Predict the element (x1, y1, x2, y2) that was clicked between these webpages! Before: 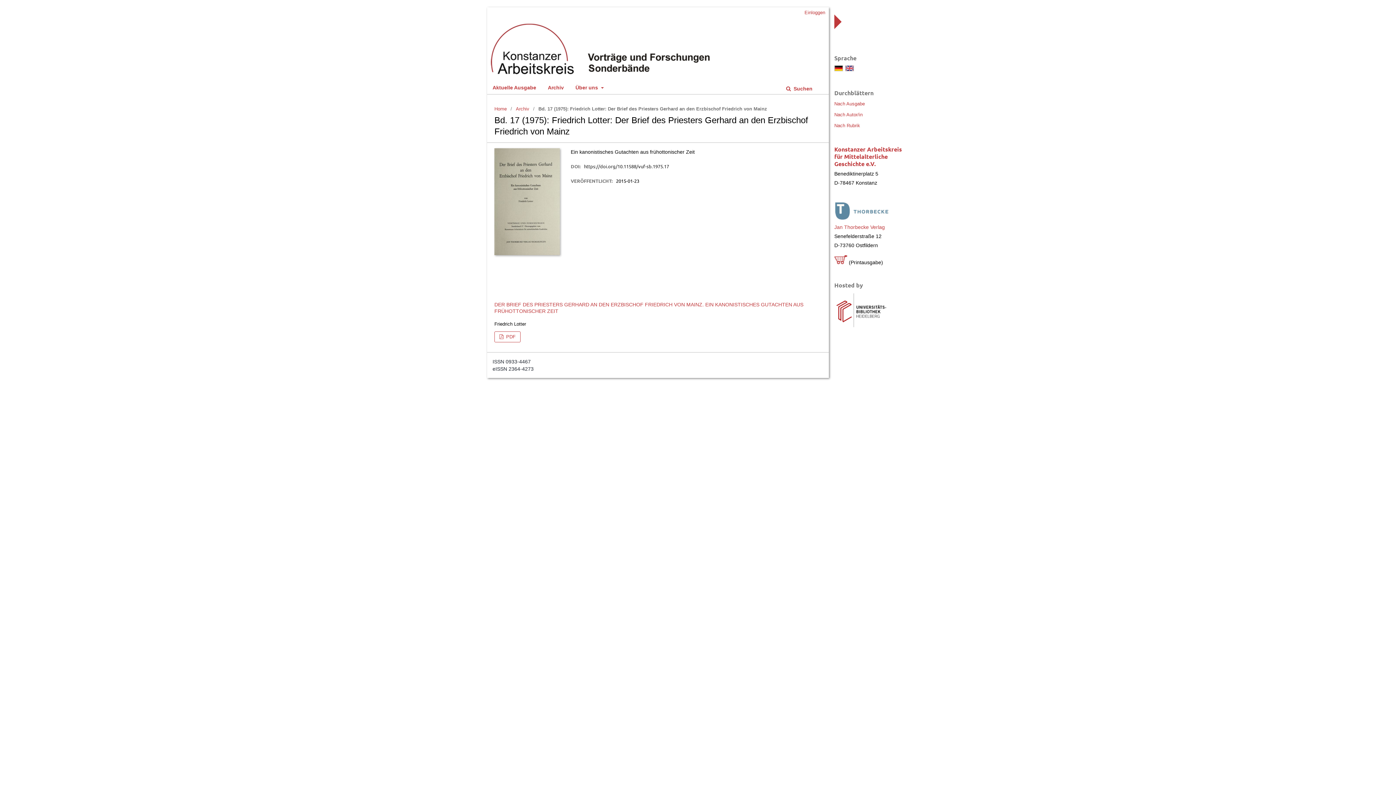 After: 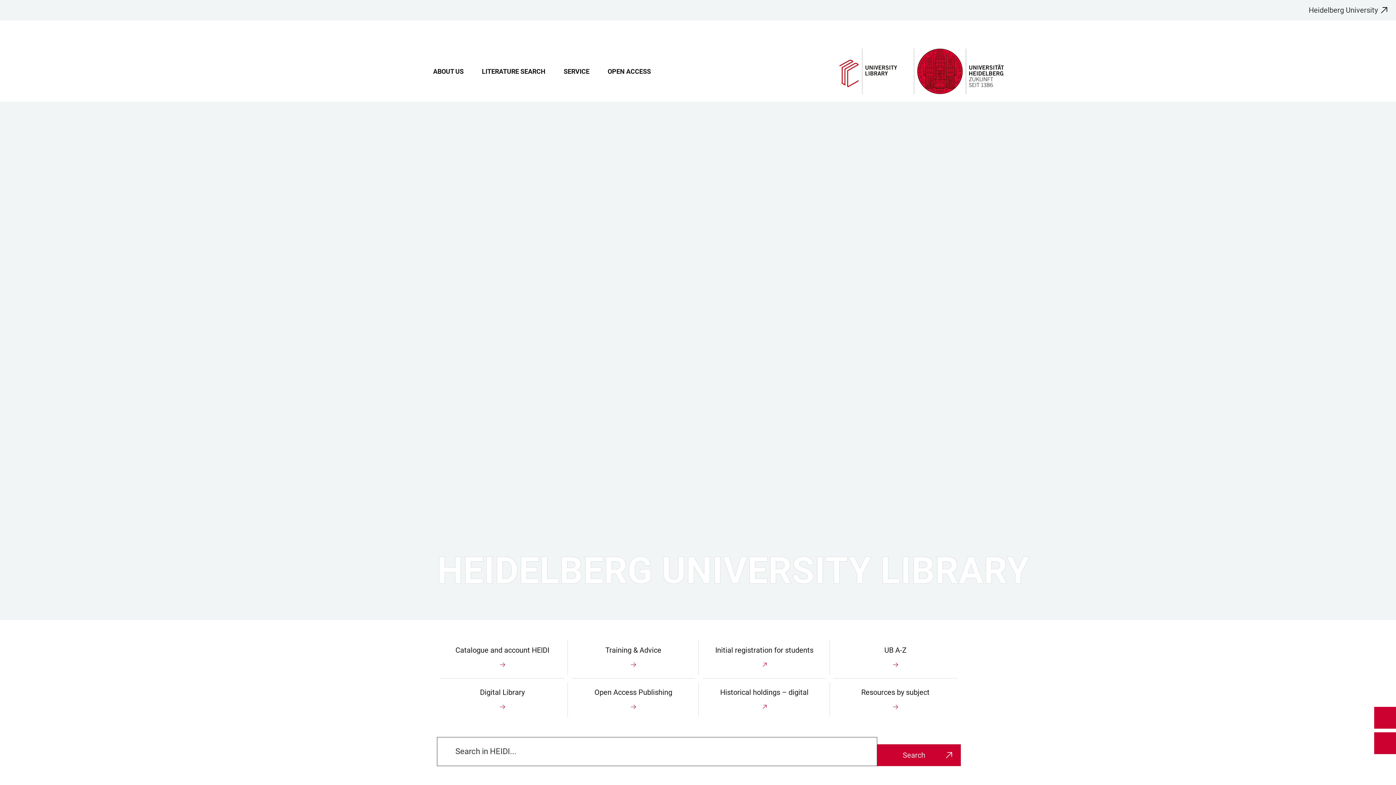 Action: bbox: (834, 323, 889, 329)